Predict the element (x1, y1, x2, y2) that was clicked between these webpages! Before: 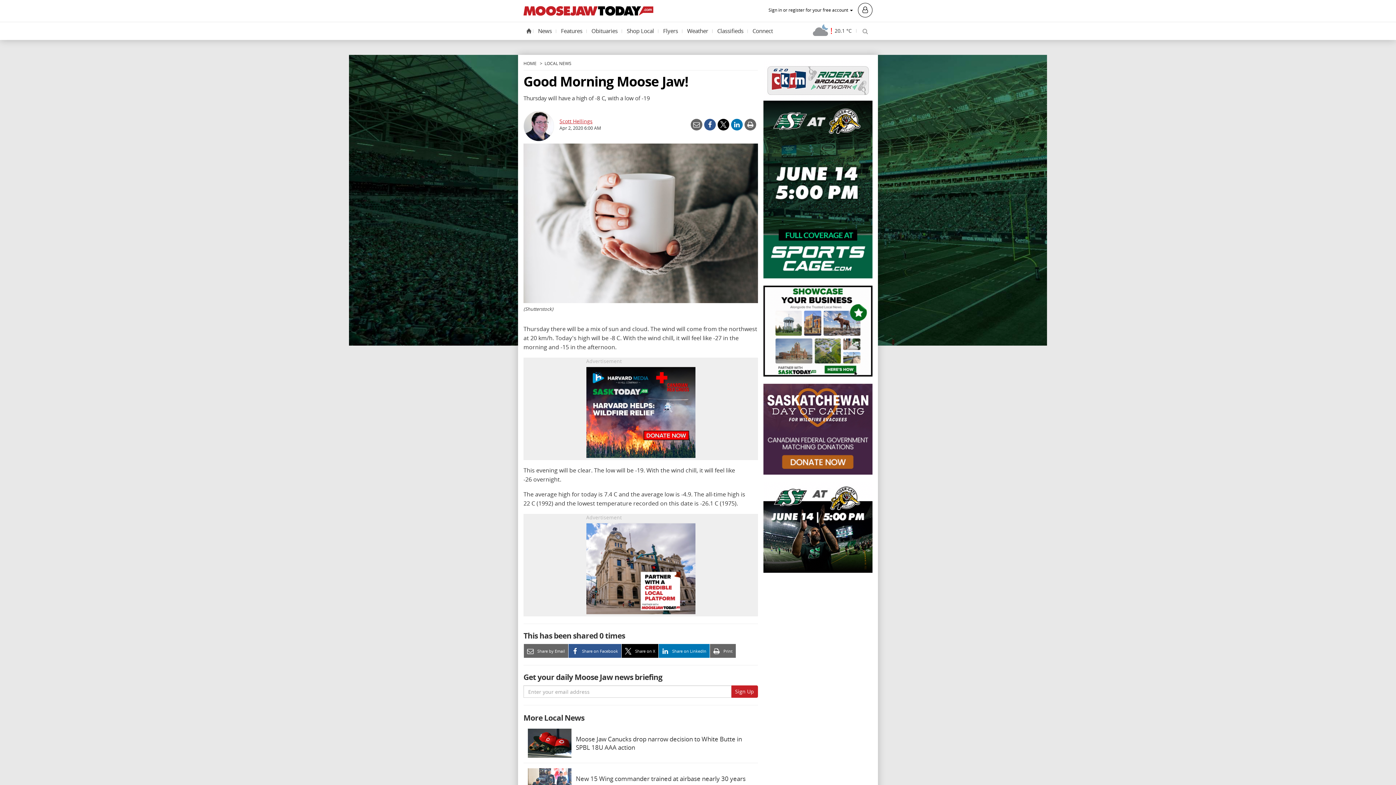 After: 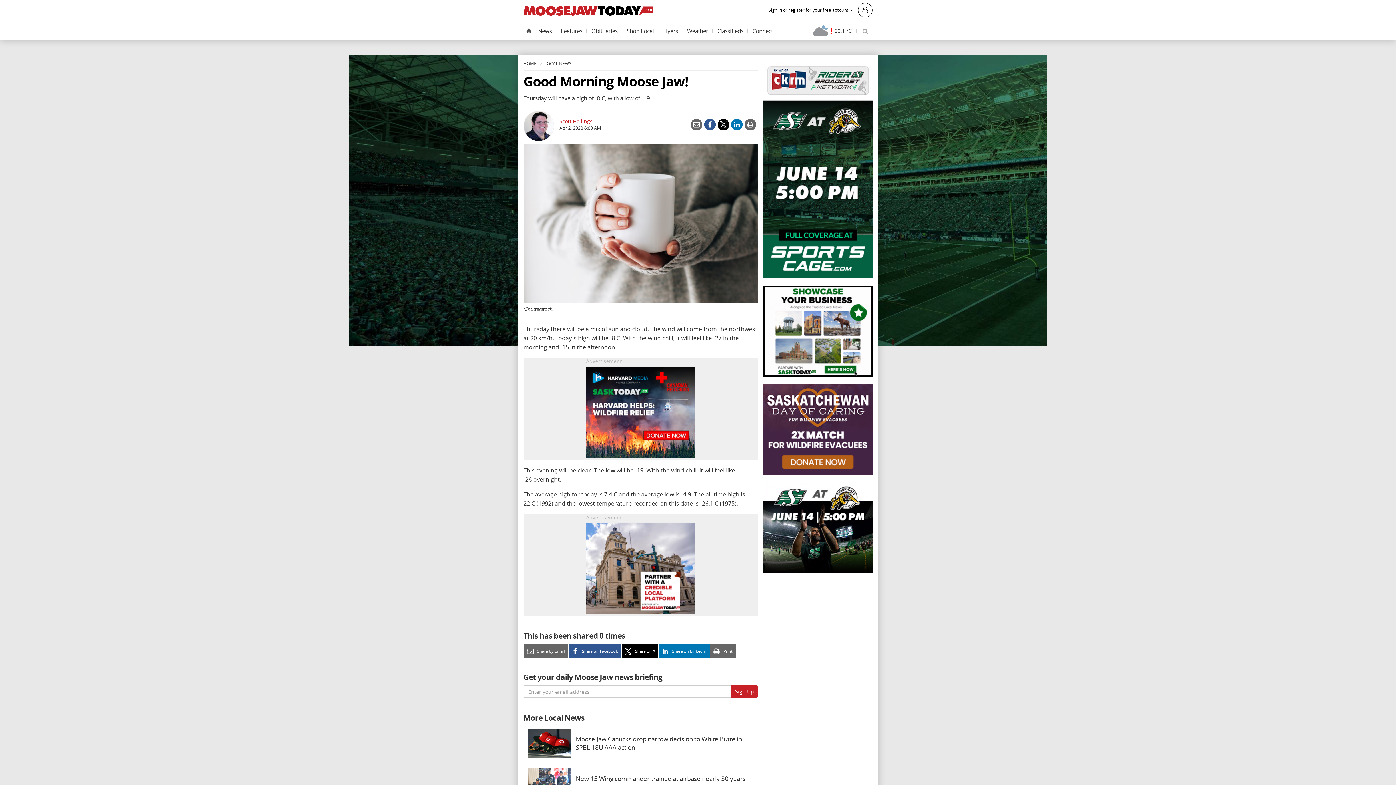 Action: bbox: (731, 118, 742, 130)